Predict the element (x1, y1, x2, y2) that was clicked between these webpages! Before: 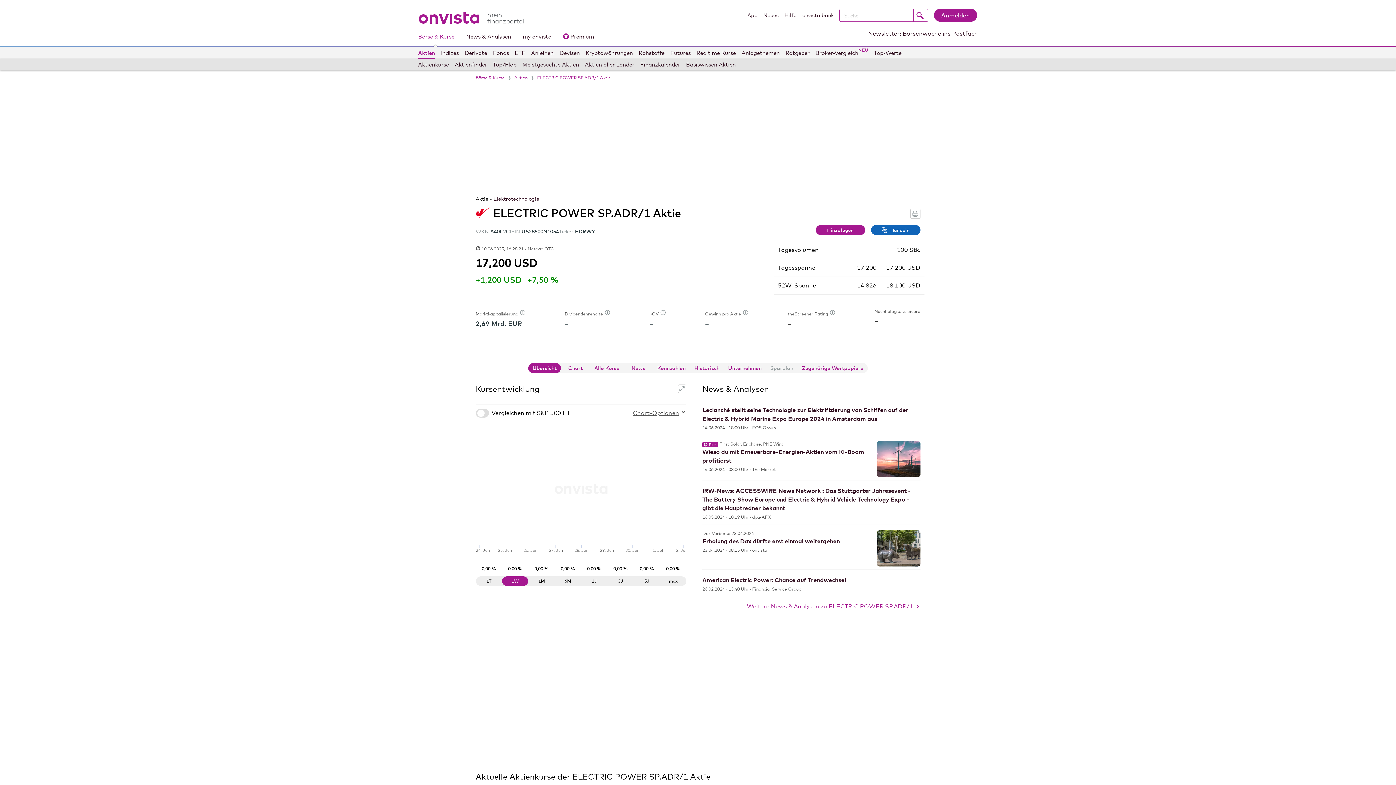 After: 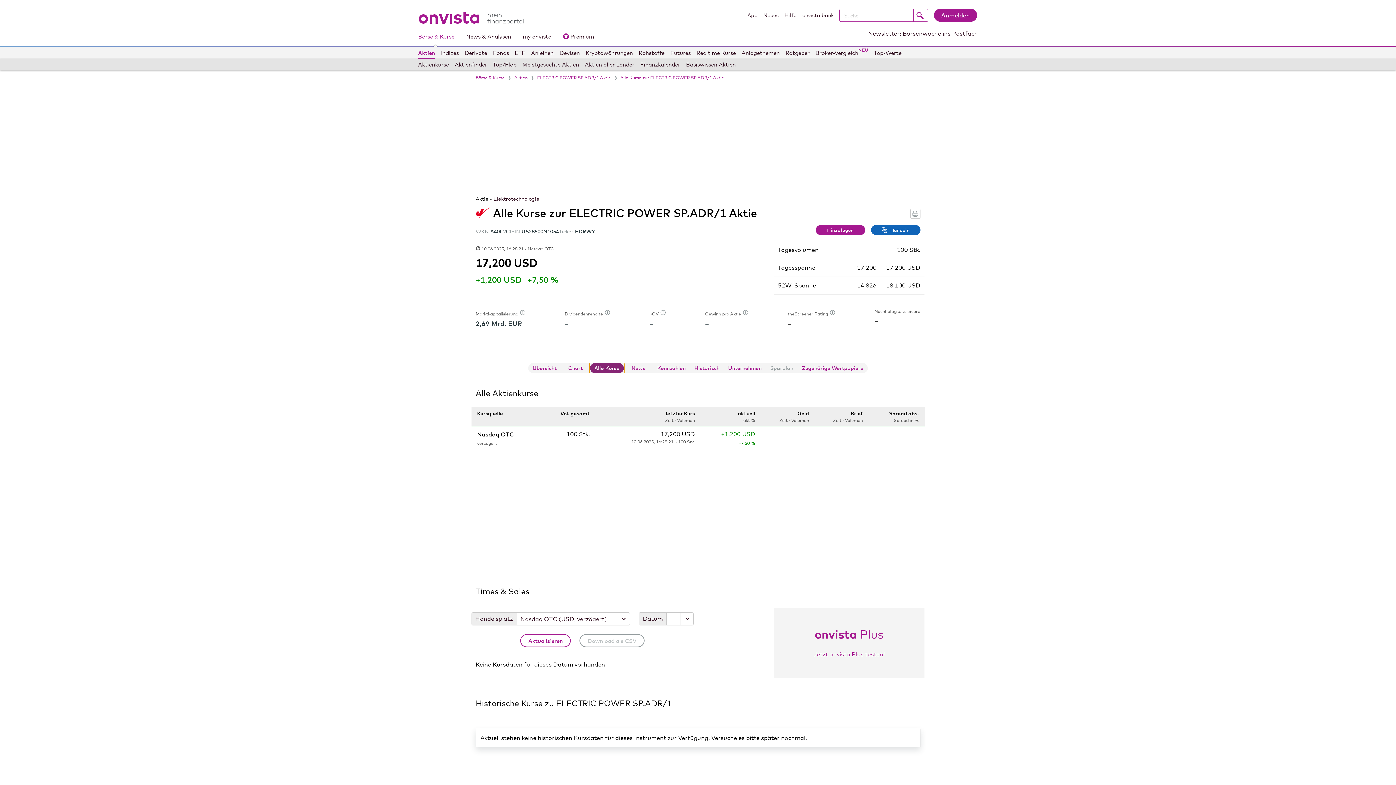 Action: bbox: (590, 363, 624, 373) label: Alle Kurse